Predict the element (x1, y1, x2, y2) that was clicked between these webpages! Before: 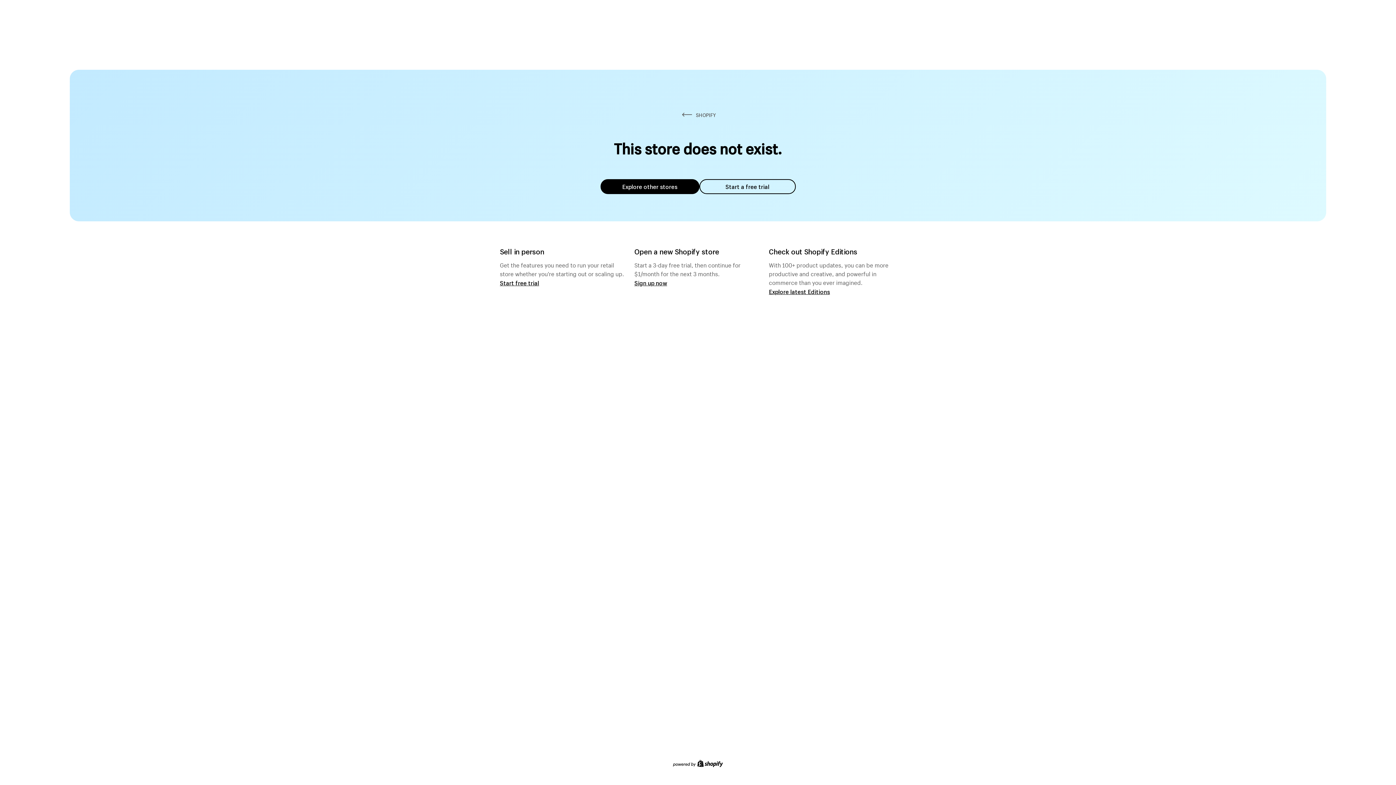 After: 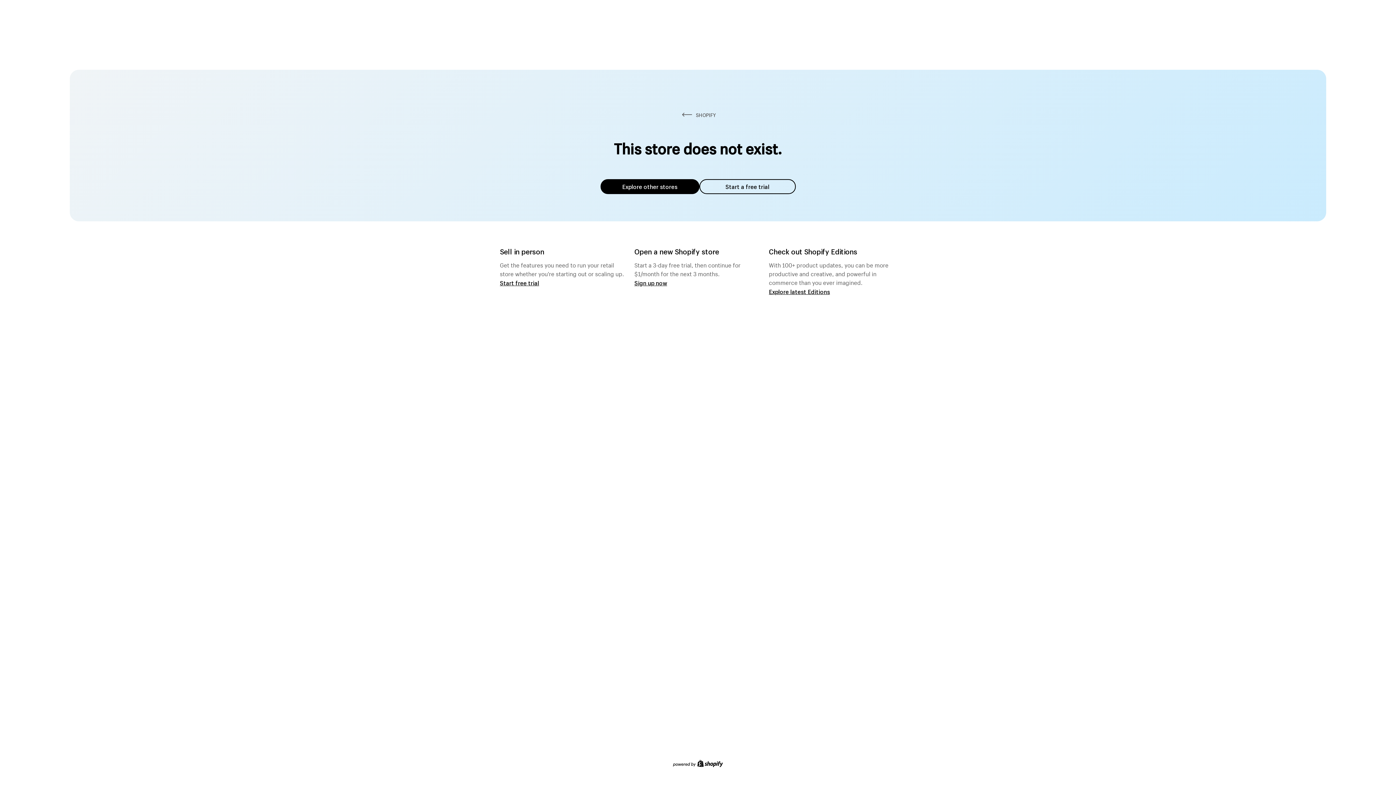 Action: label: Explore other stores bbox: (600, 179, 699, 194)